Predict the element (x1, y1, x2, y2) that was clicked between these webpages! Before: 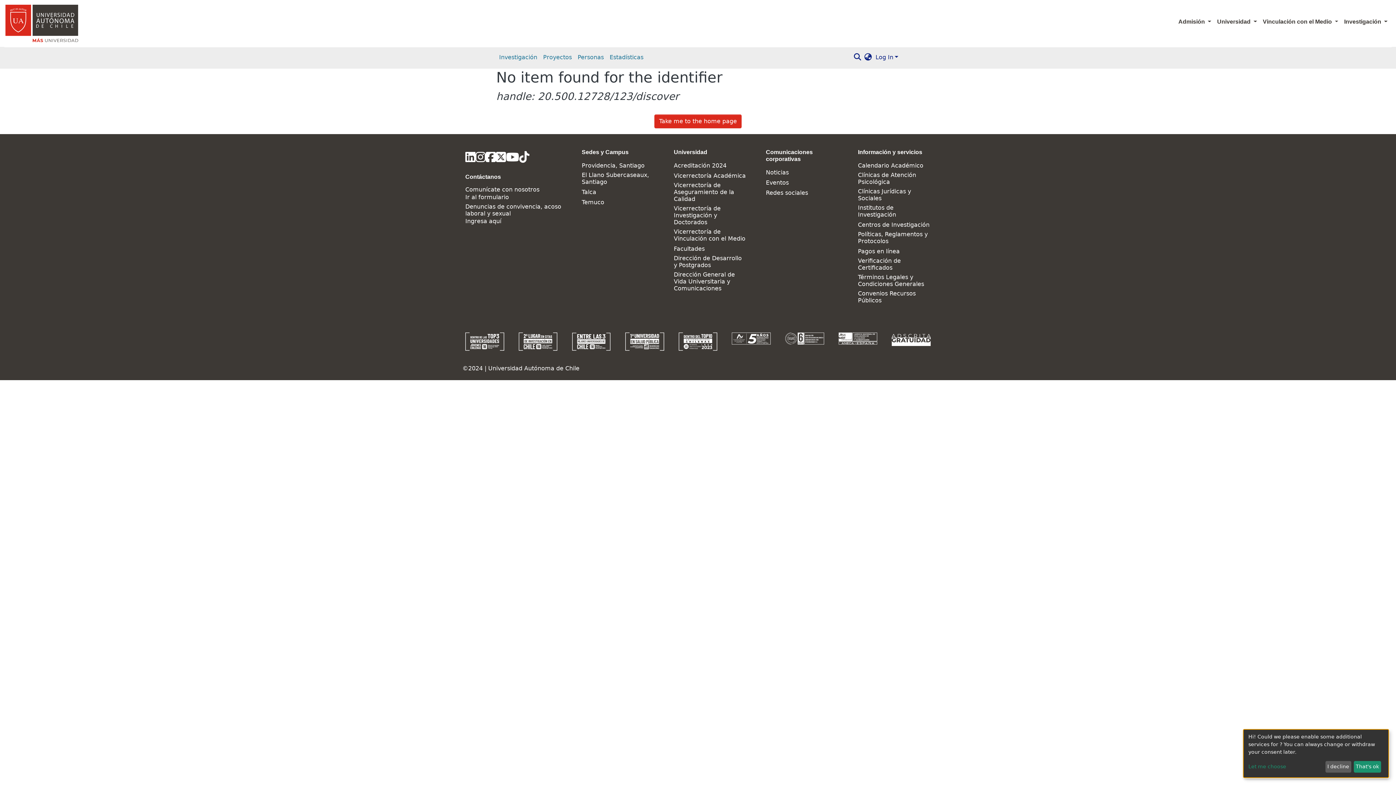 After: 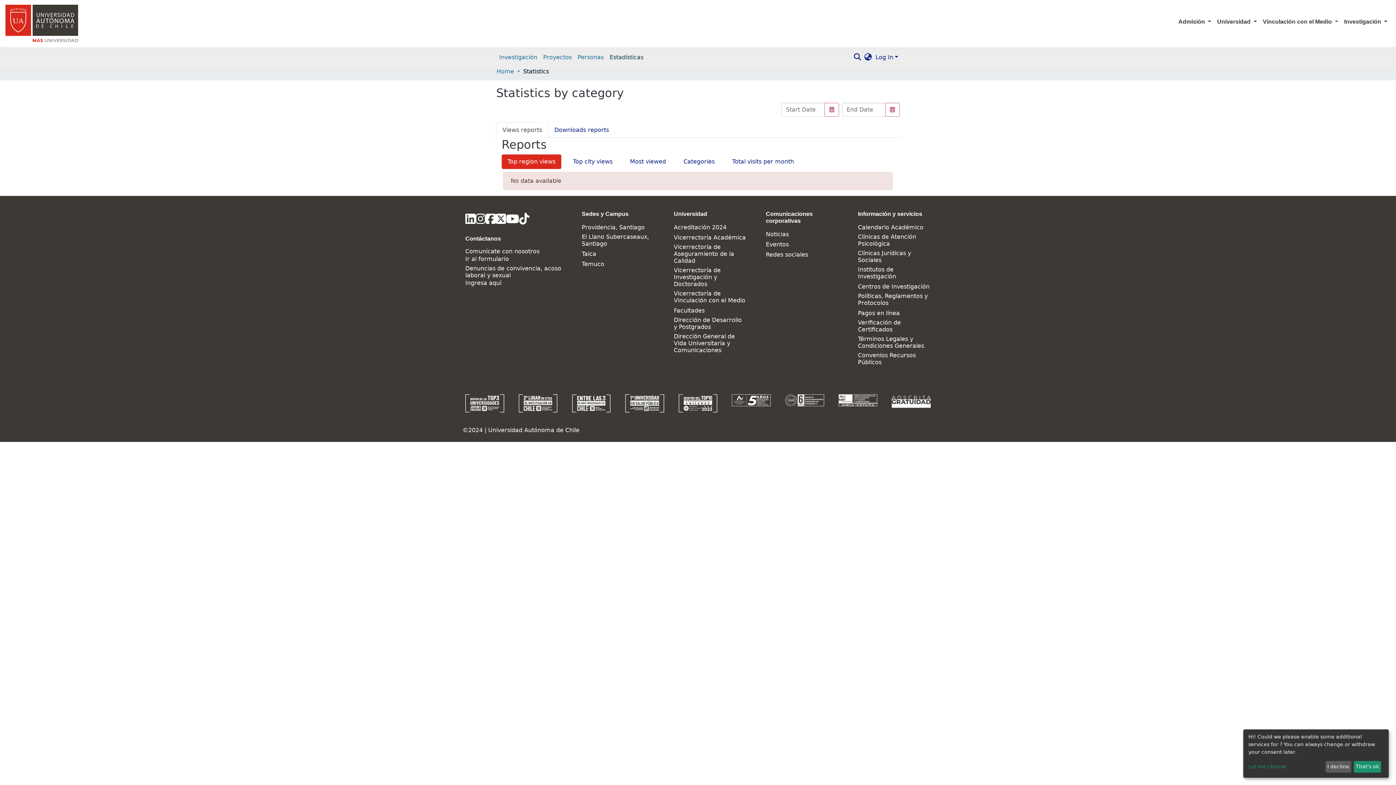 Action: label: Estadísticas bbox: (606, 41, 646, 56)